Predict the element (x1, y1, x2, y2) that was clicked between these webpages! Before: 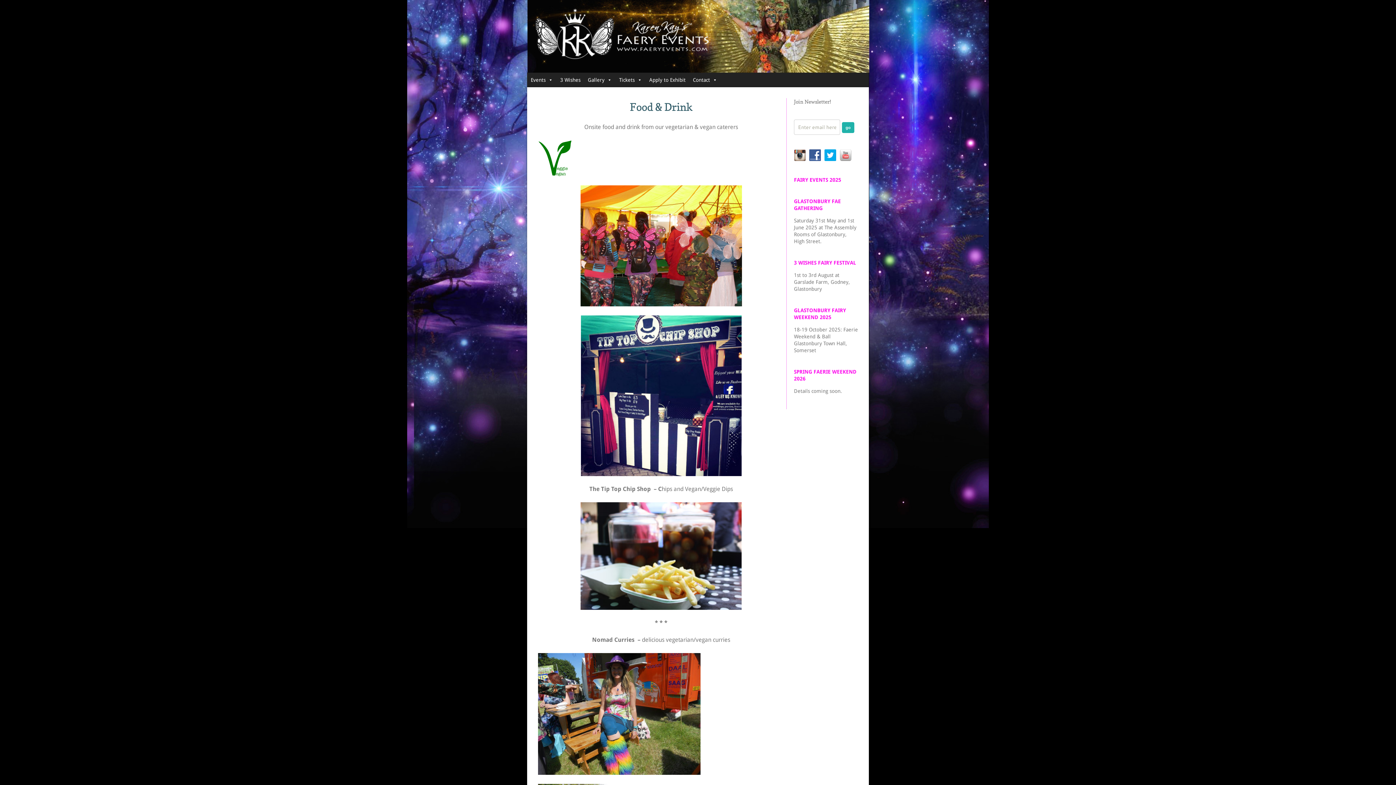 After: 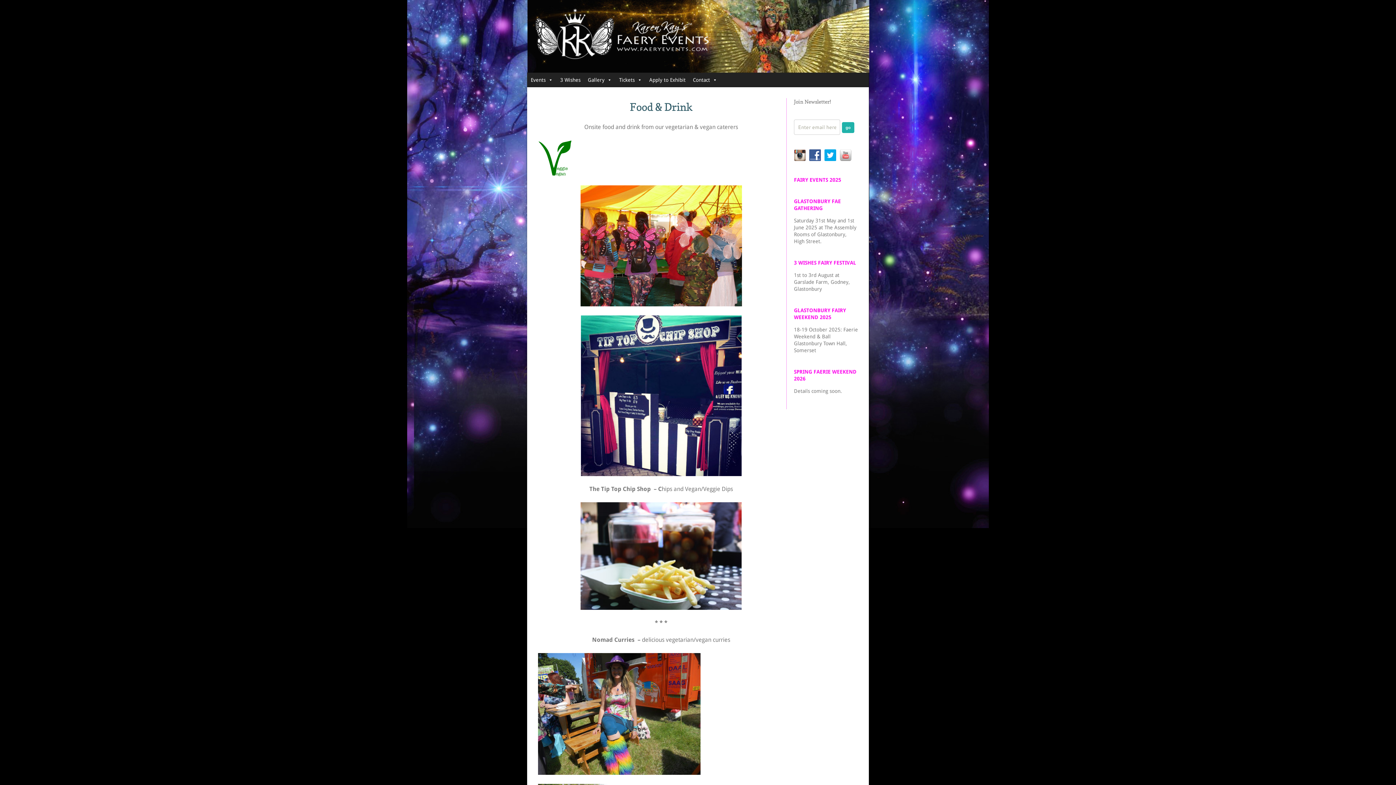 Action: label: Food & Drink bbox: (629, 100, 692, 113)